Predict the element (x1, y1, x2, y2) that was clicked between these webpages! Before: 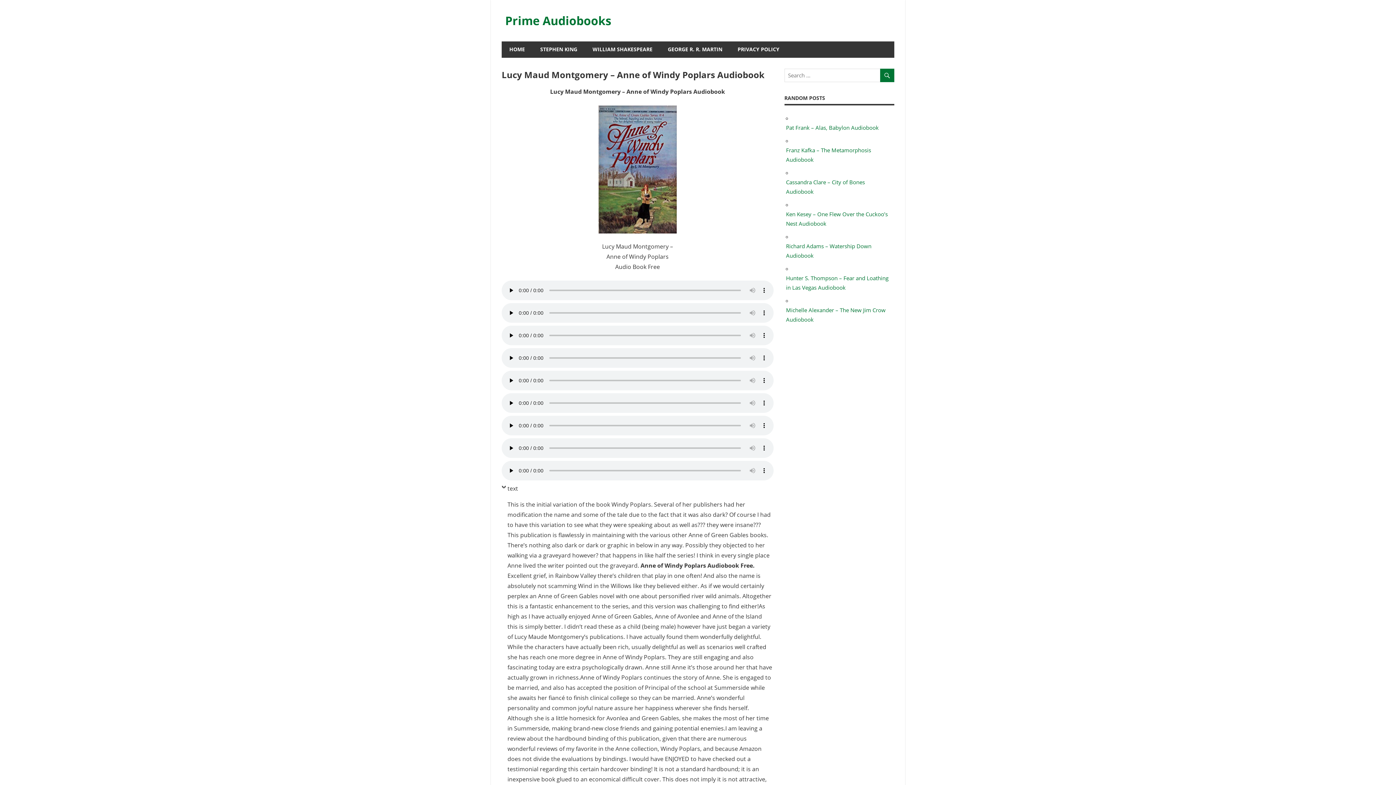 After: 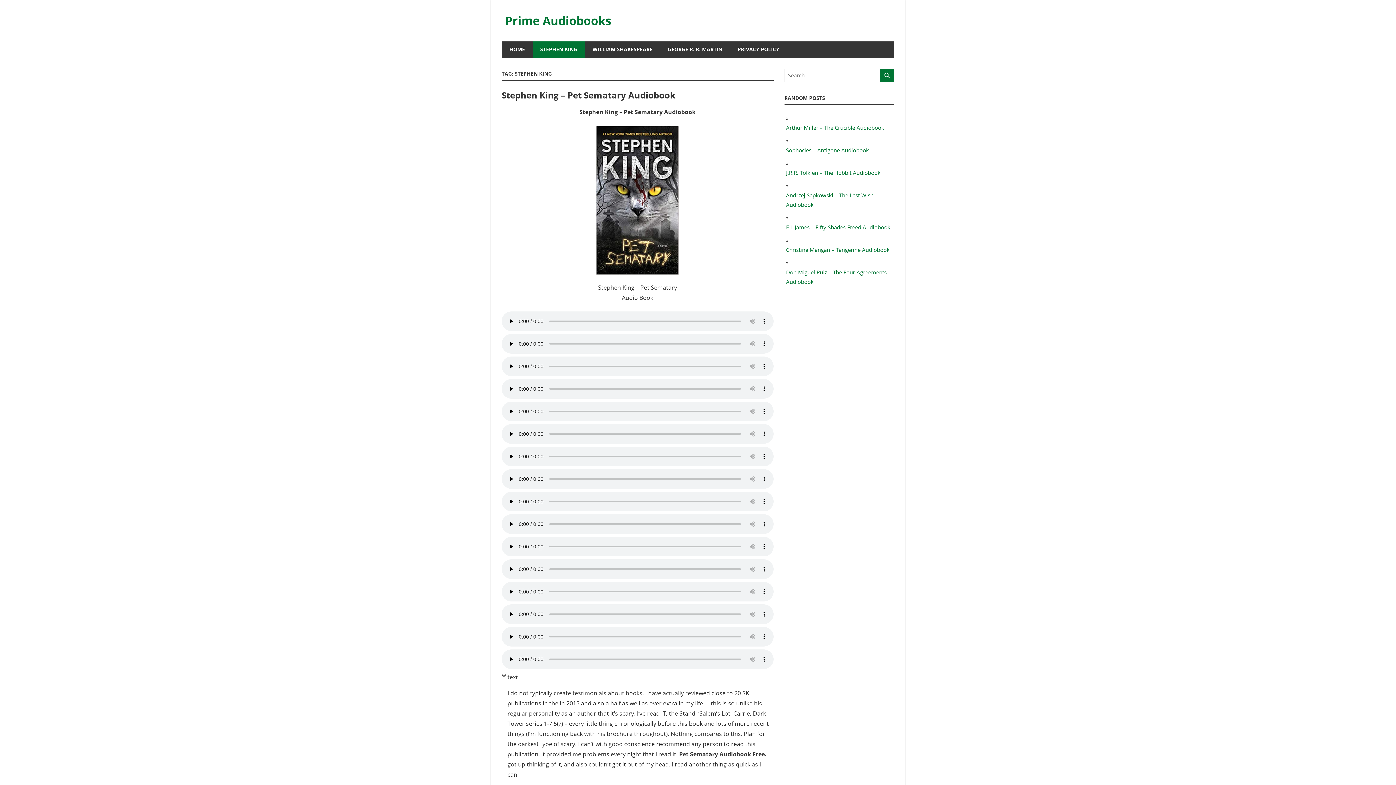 Action: bbox: (532, 41, 585, 57) label: STEPHEN KING